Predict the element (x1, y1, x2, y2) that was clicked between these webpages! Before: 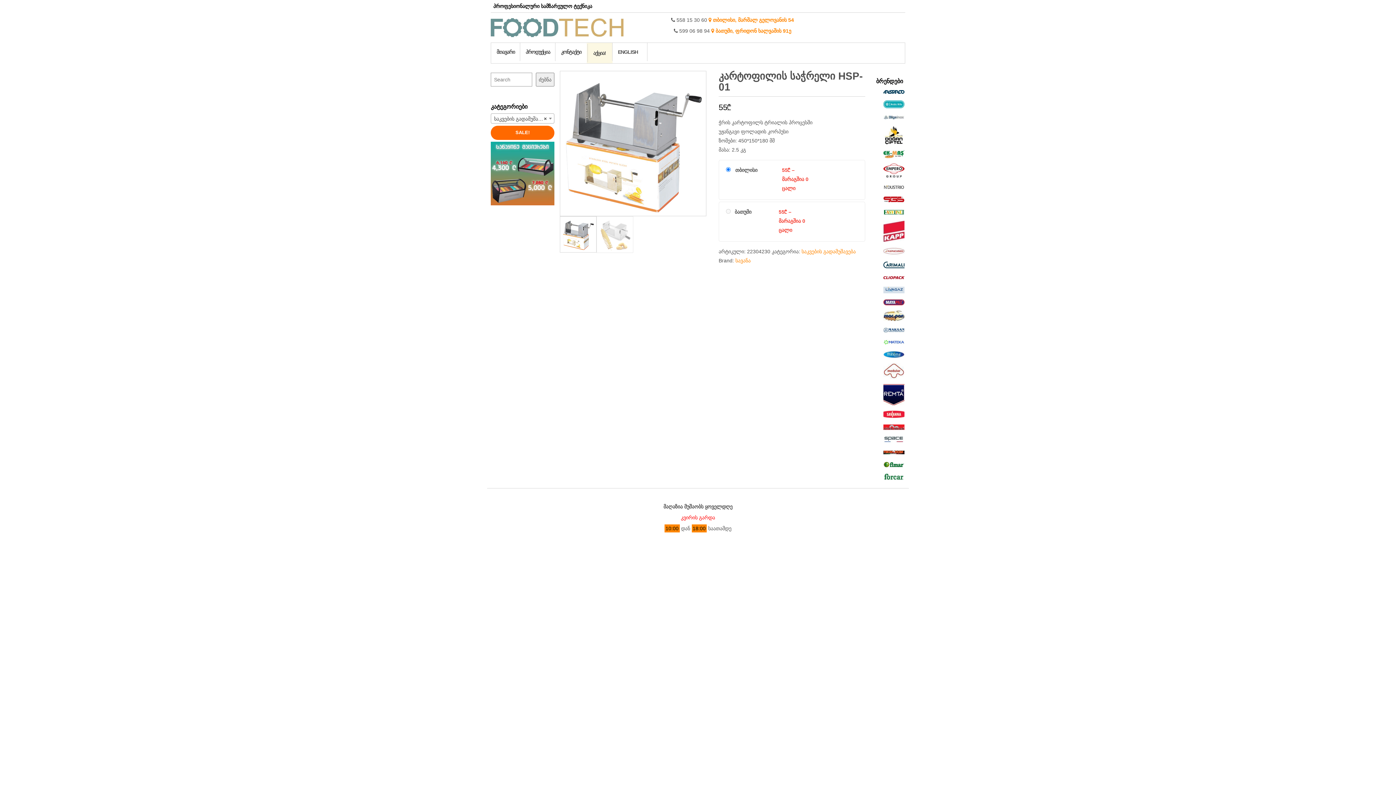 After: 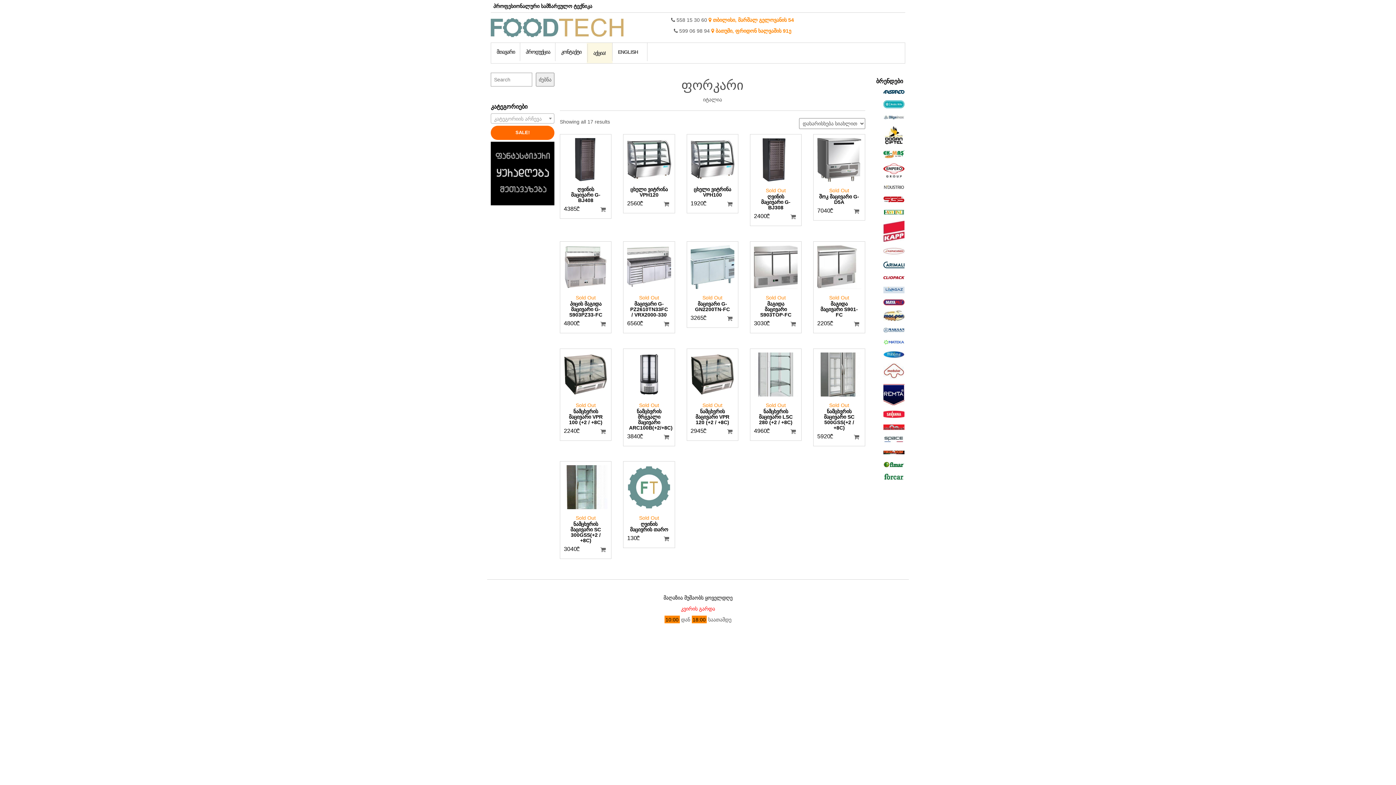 Action: bbox: (883, 473, 904, 479)